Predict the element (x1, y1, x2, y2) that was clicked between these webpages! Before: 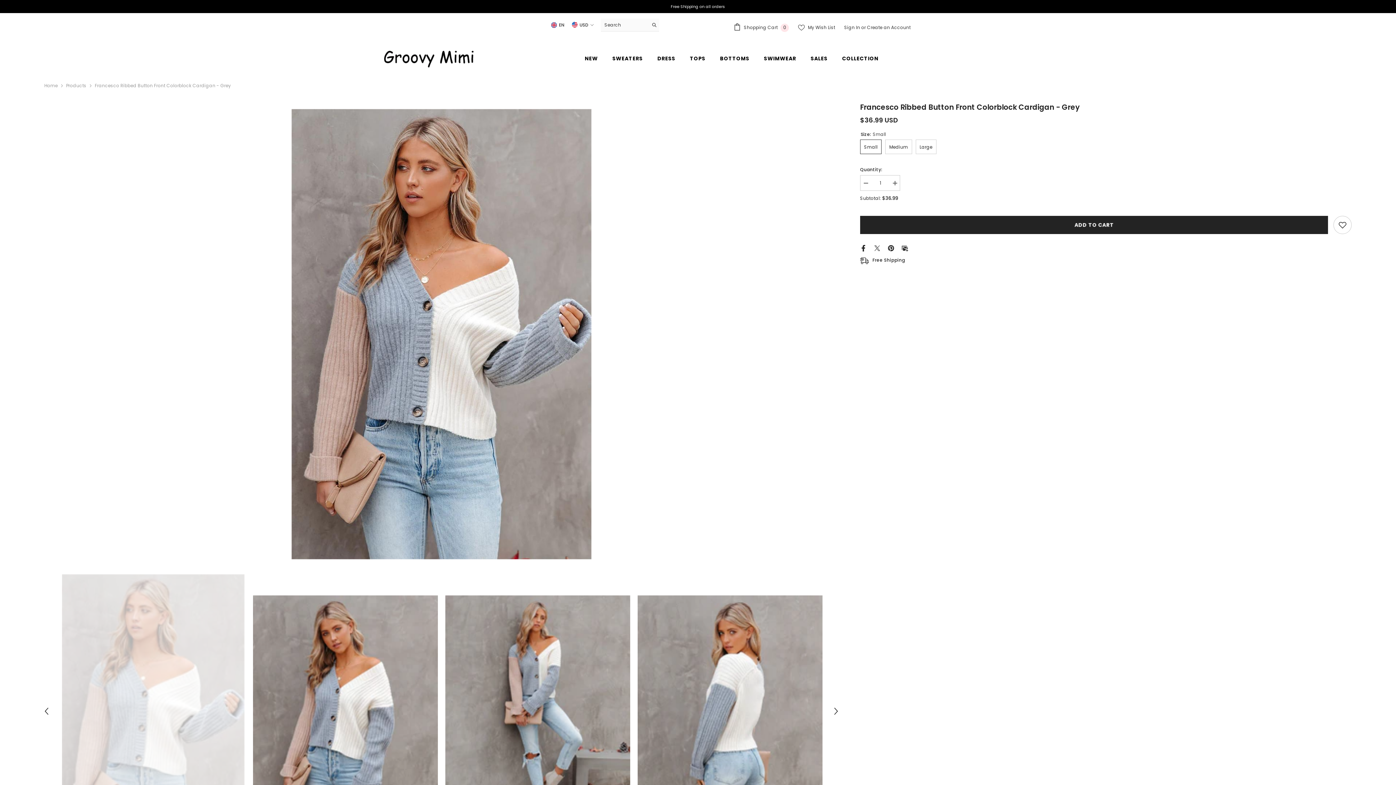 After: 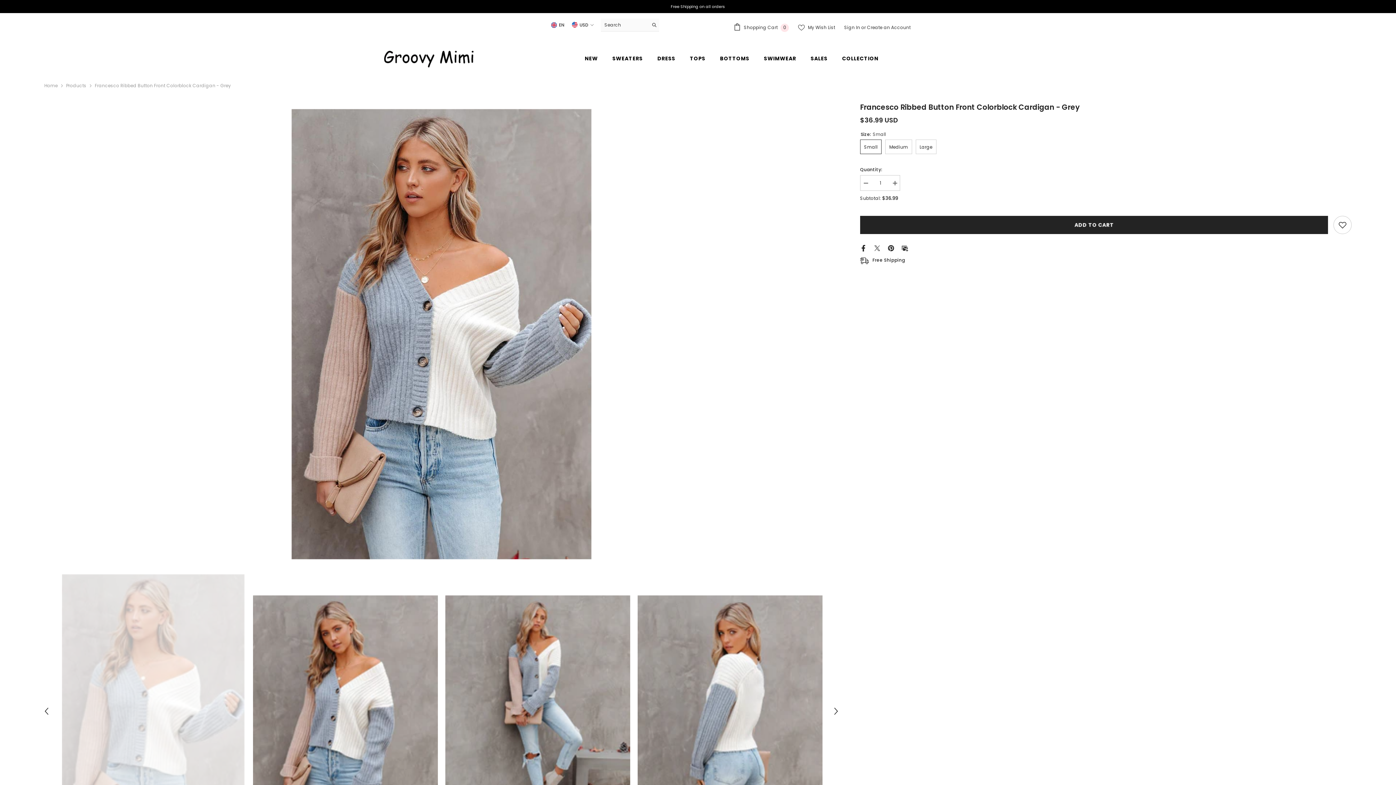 Action: bbox: (860, 244, 866, 250)